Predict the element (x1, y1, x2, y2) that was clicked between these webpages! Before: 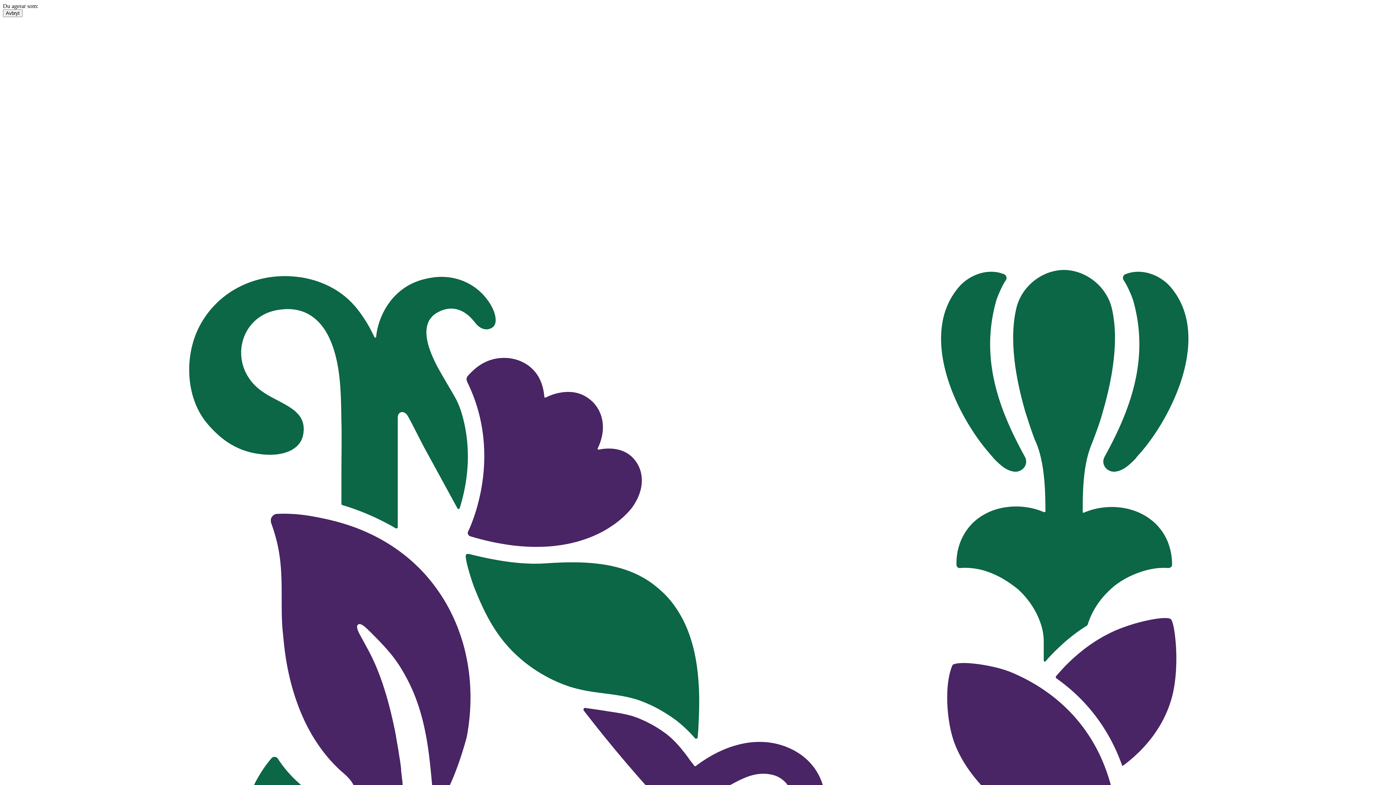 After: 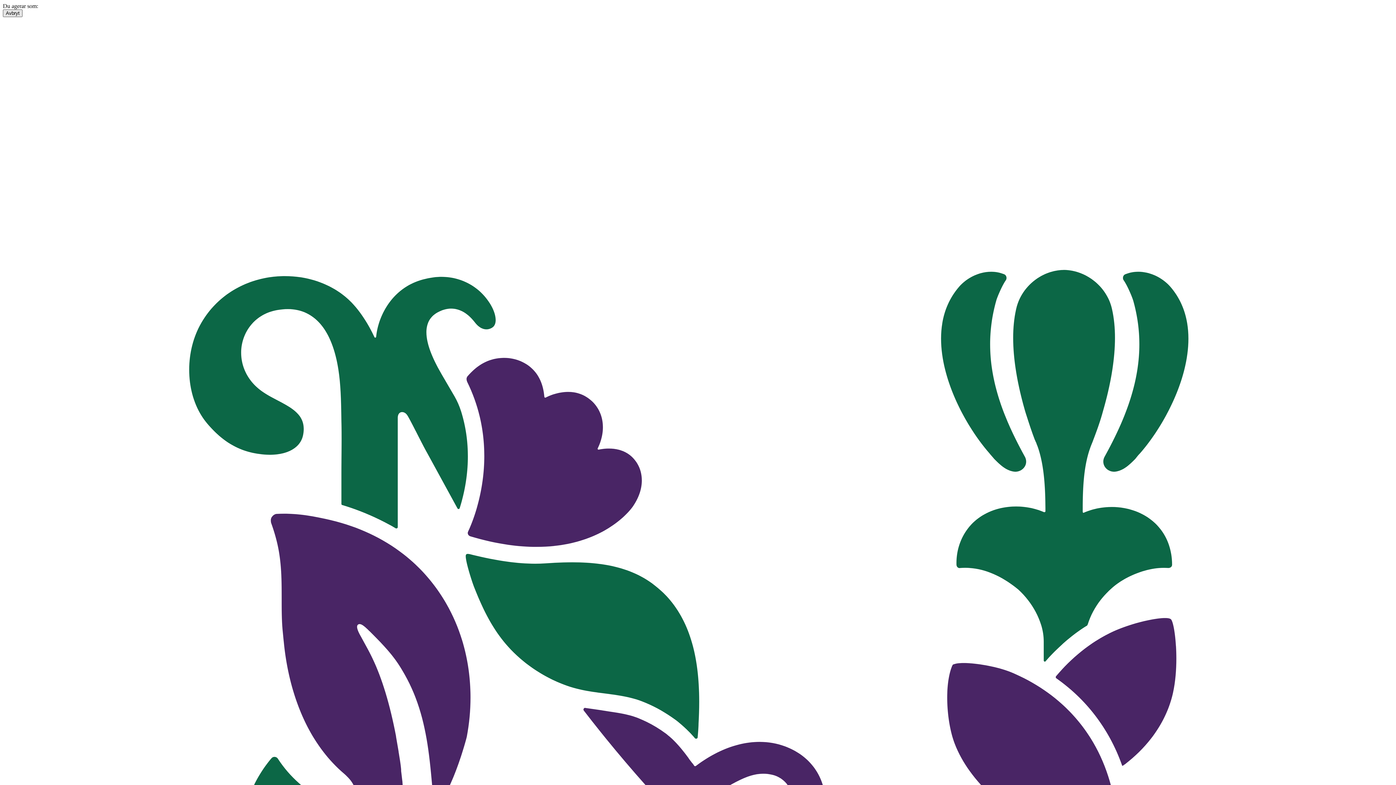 Action: label: Avbryt bbox: (2, 9, 22, 17)